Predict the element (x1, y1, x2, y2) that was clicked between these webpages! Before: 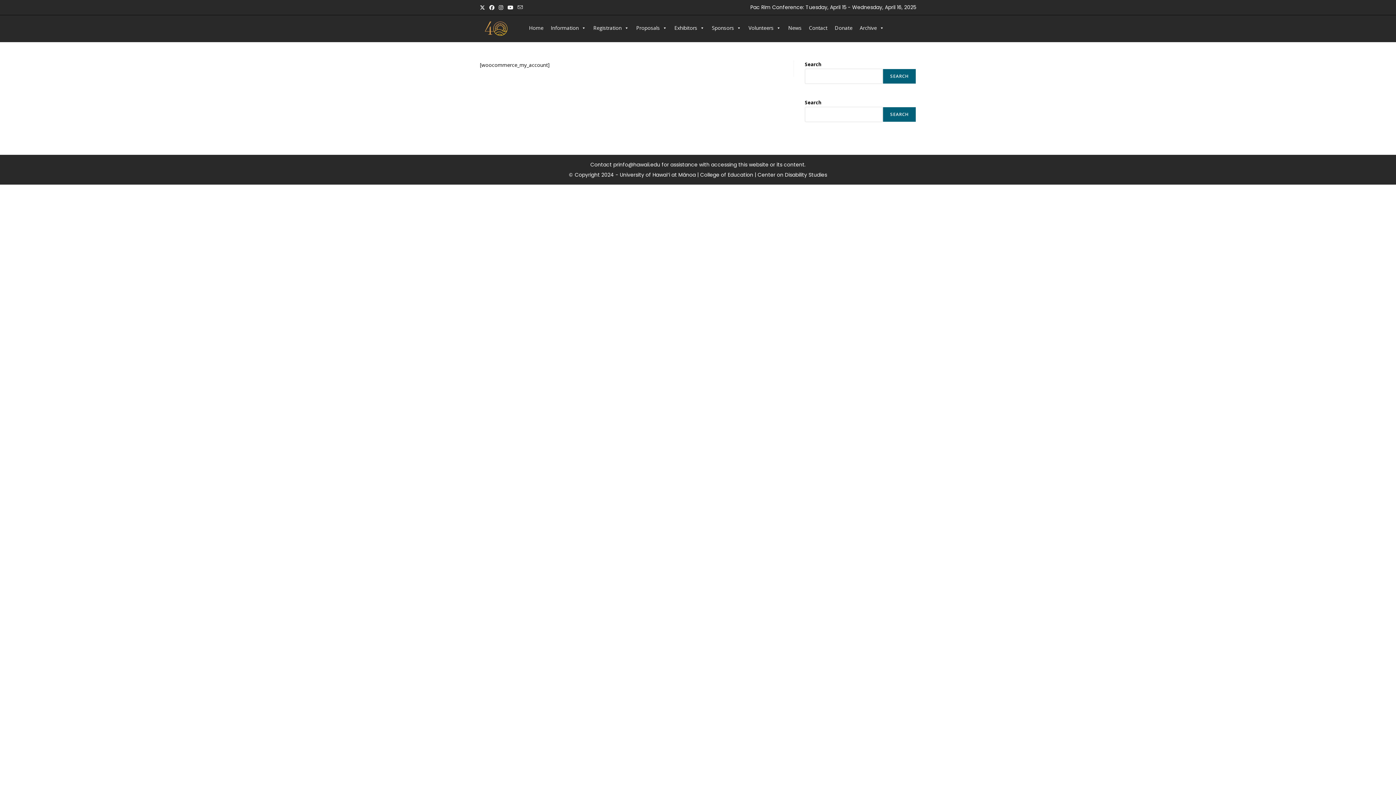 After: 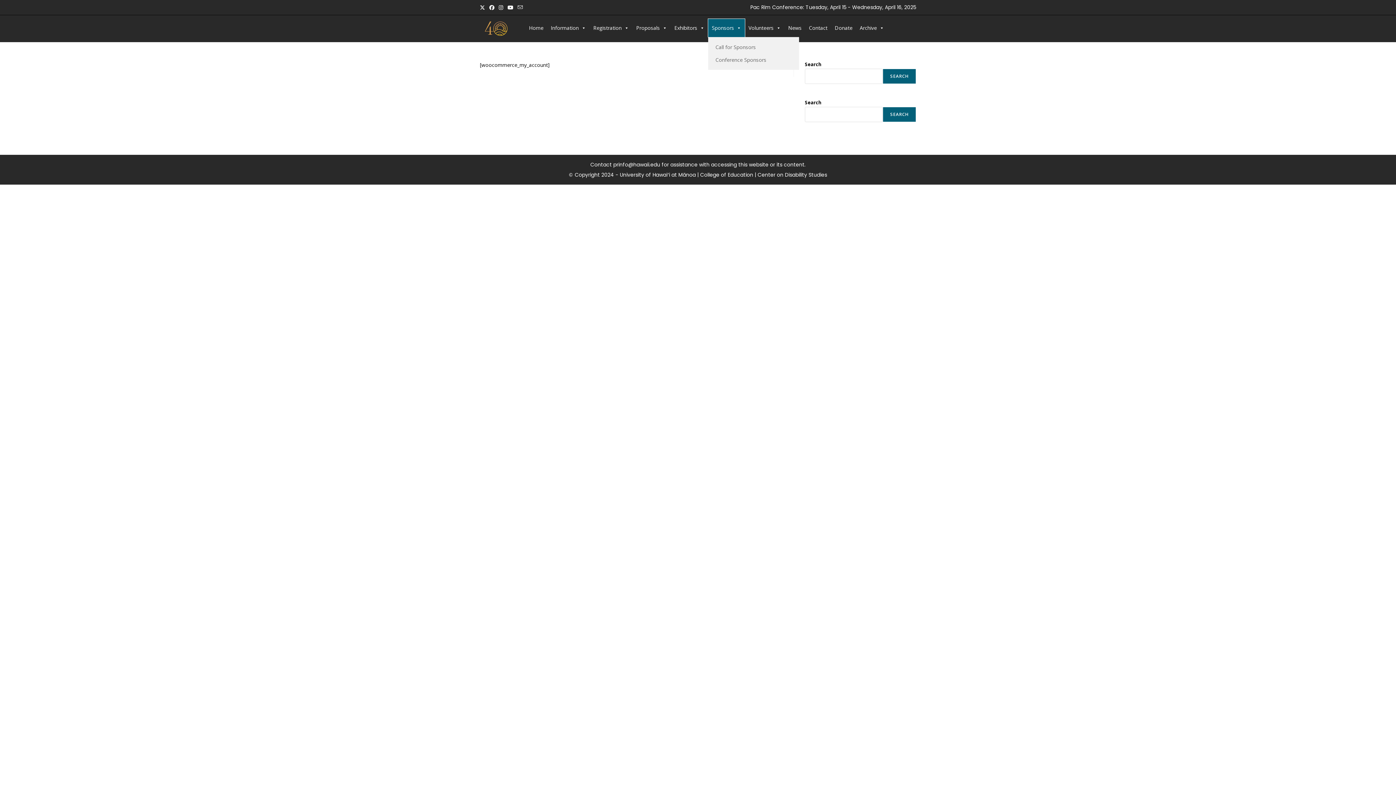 Action: label: Sponsors bbox: (708, 18, 745, 37)